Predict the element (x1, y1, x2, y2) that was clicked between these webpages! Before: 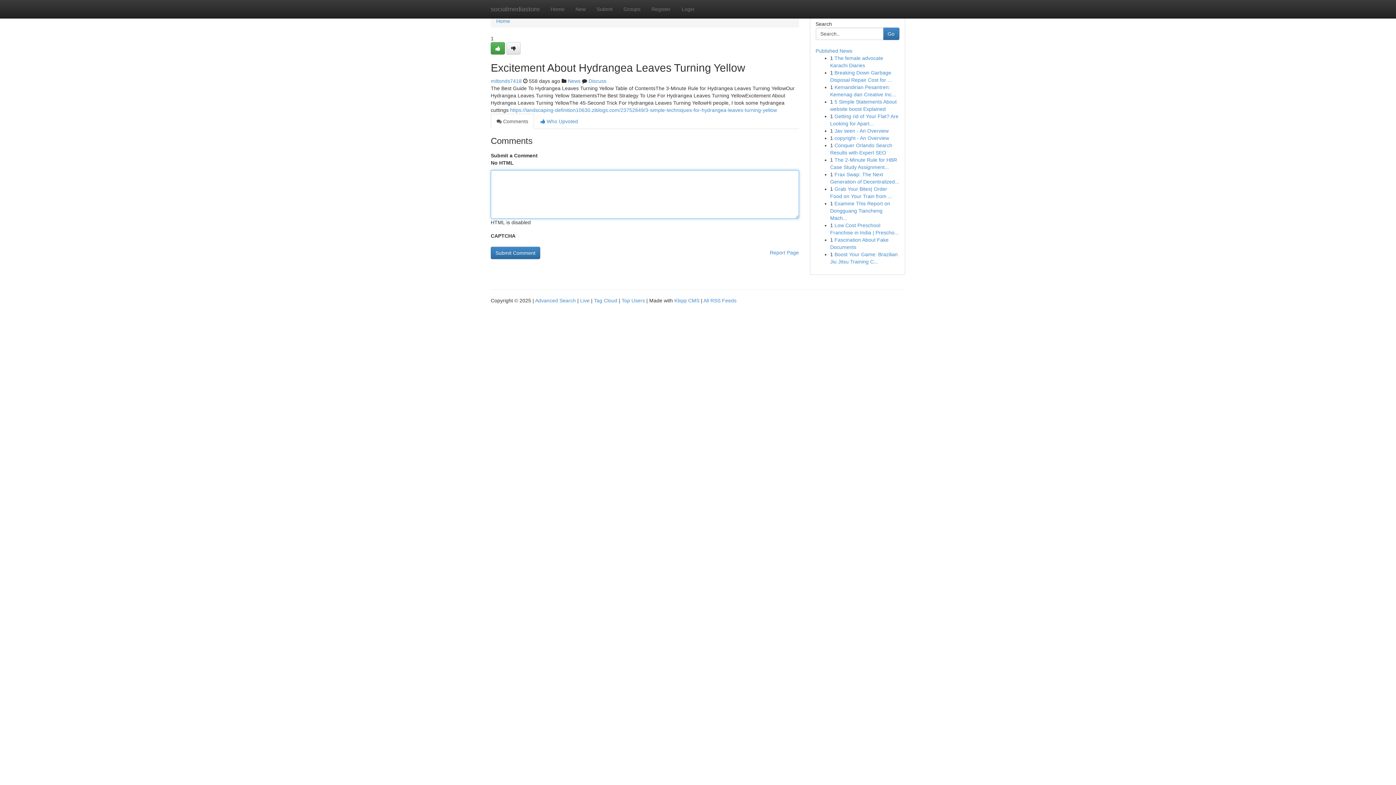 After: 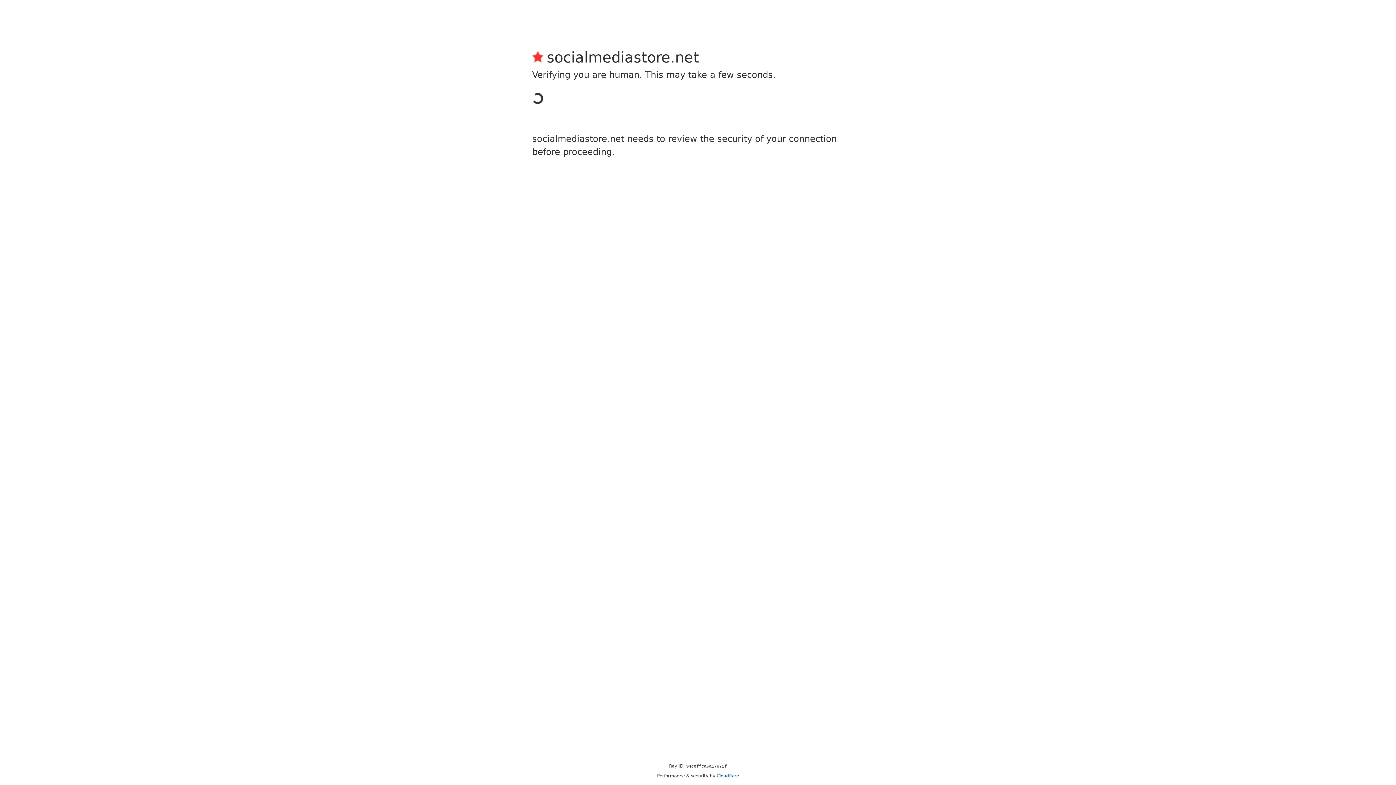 Action: bbox: (490, 42, 505, 54)